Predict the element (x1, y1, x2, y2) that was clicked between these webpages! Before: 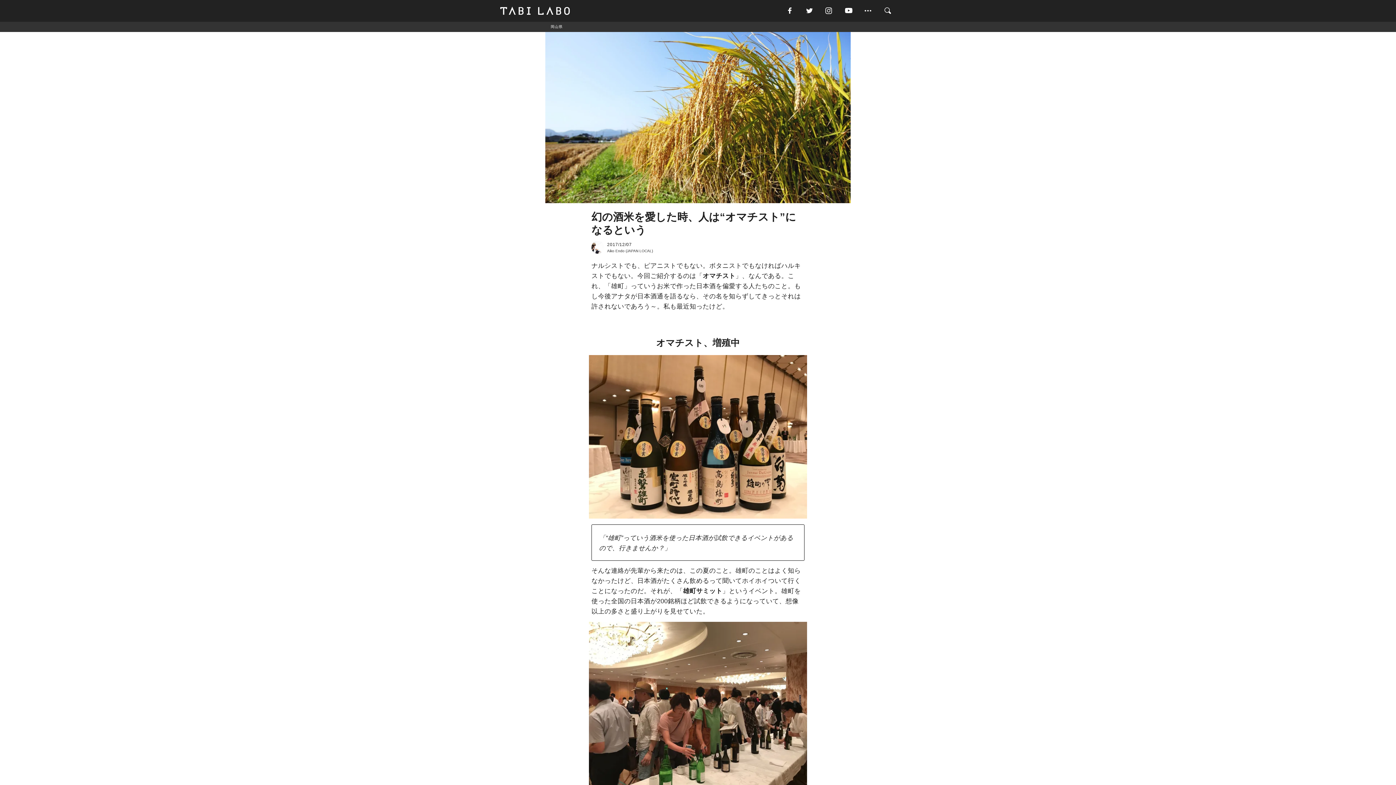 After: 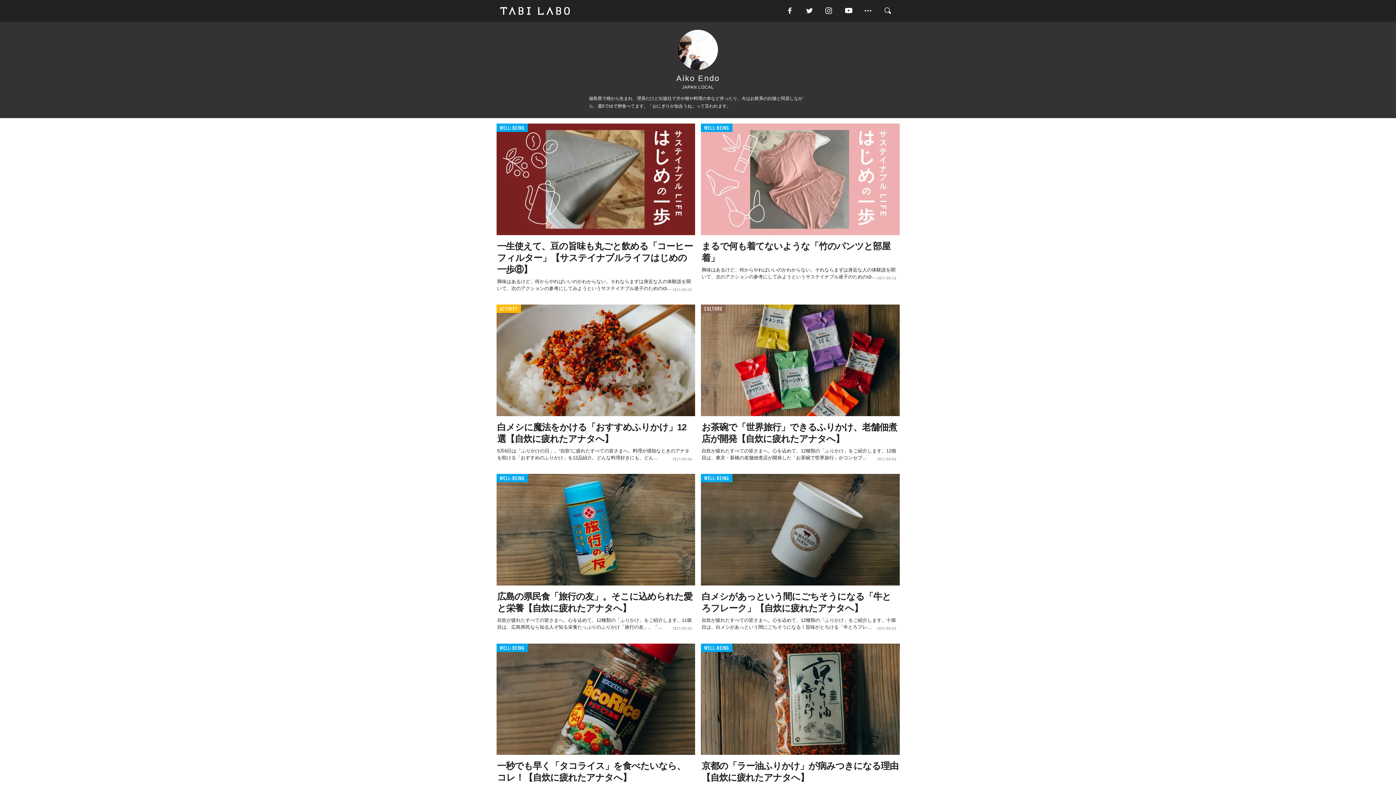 Action: bbox: (591, 241, 604, 253)